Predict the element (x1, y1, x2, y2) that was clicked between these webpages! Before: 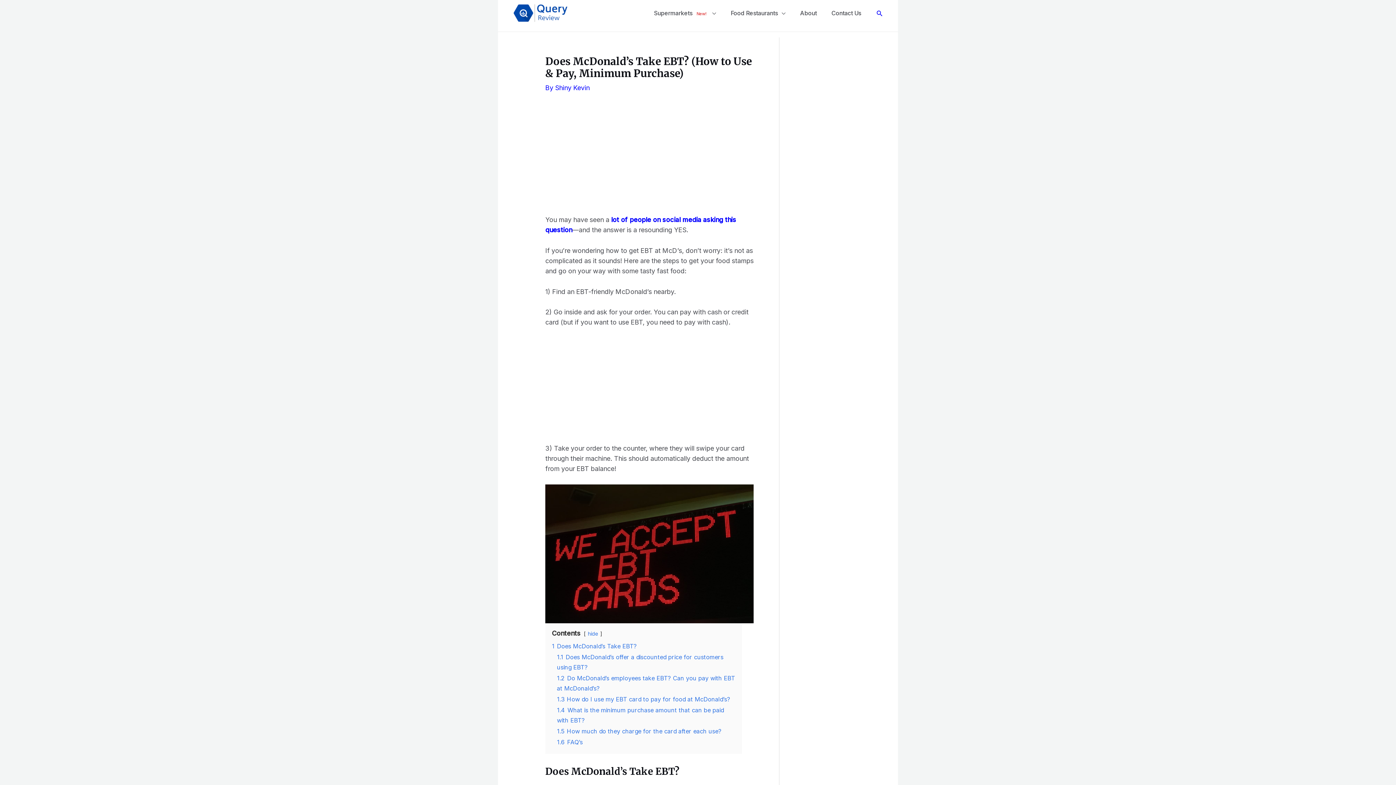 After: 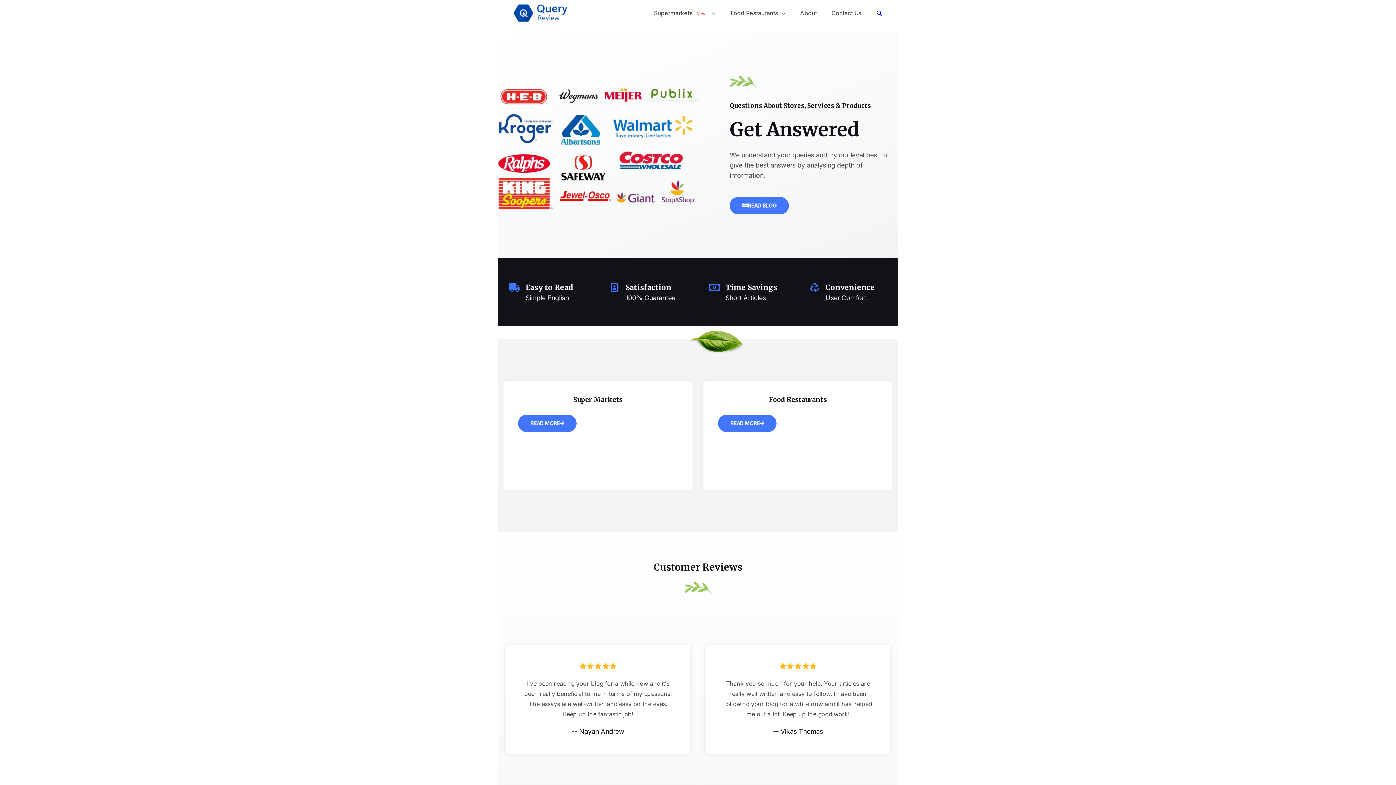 Action: bbox: (512, 8, 570, 16)